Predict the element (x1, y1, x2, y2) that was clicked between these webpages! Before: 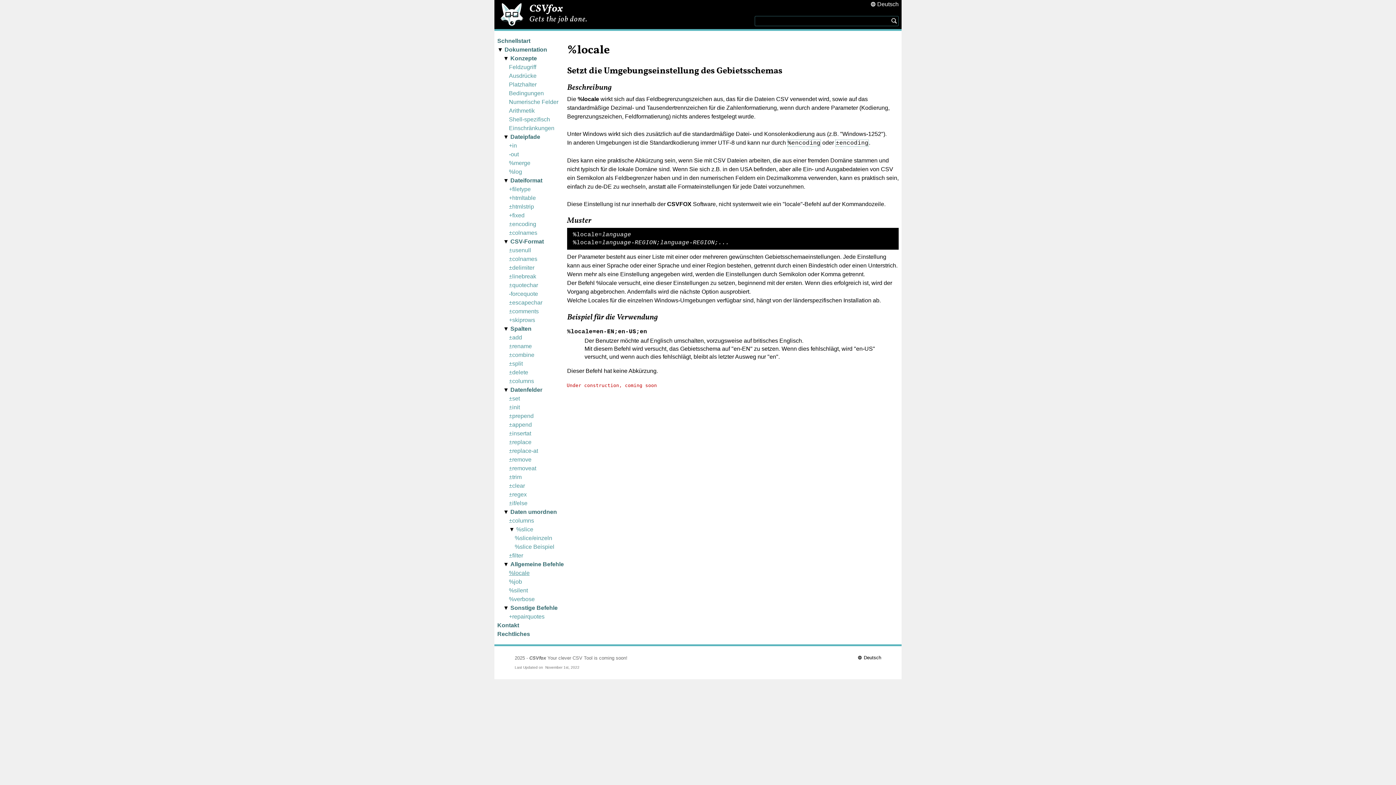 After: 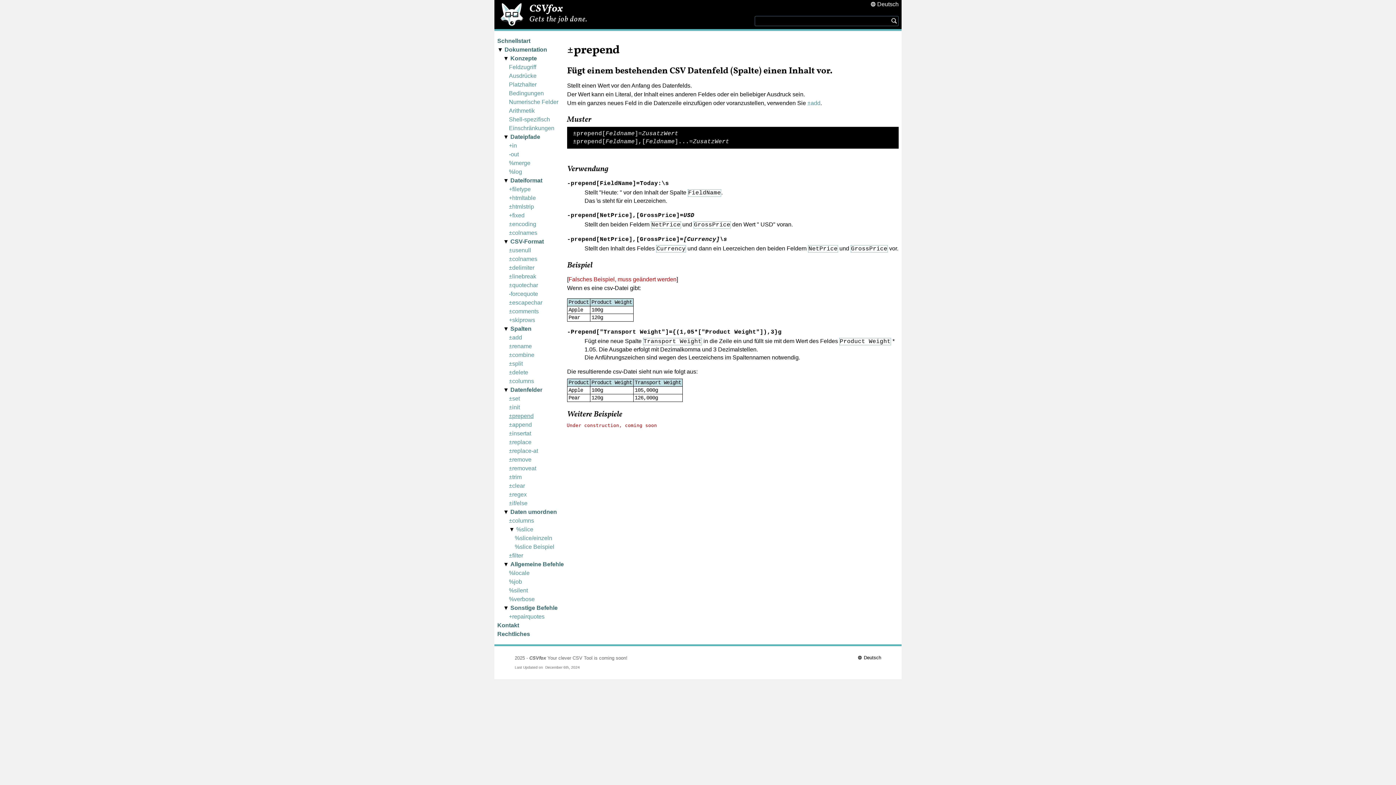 Action: label: ±prepend bbox: (509, 413, 533, 419)